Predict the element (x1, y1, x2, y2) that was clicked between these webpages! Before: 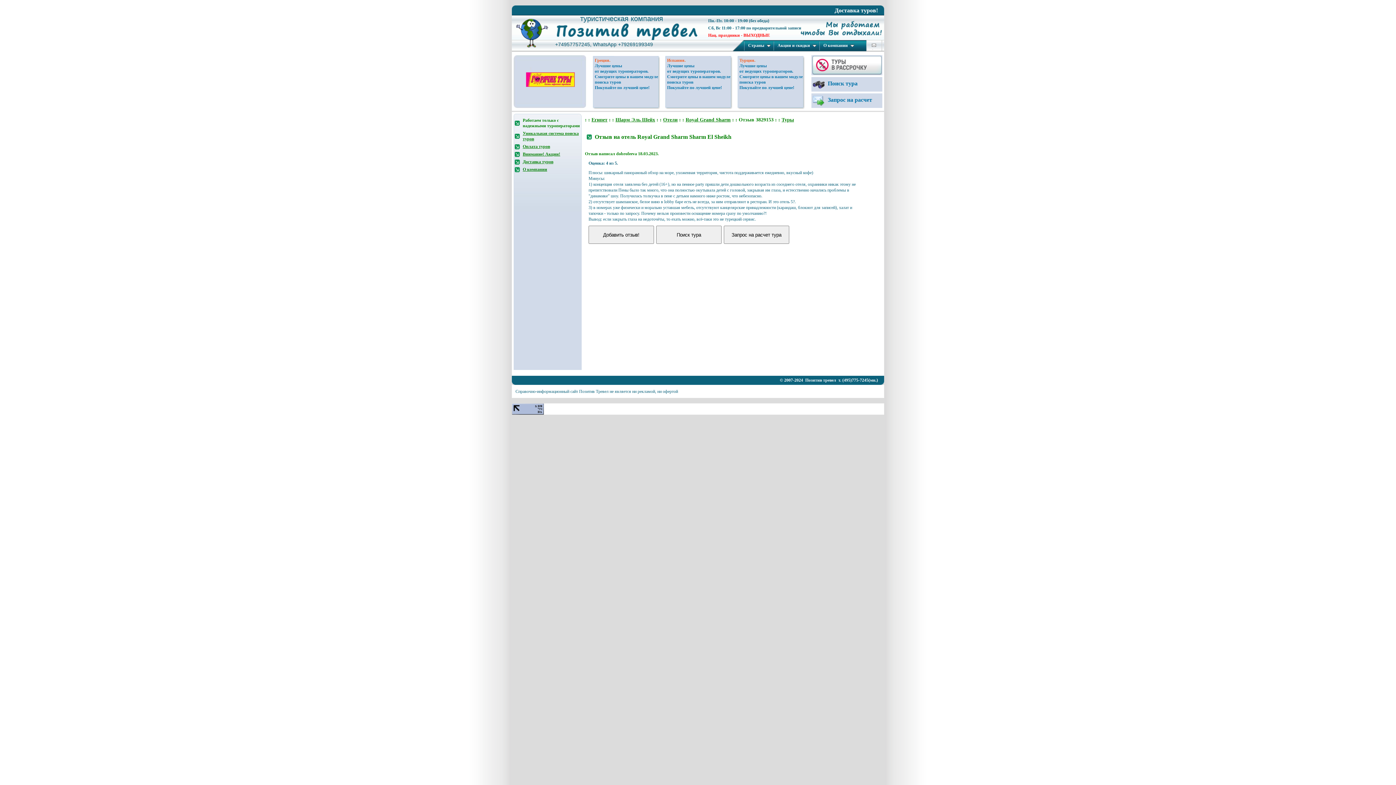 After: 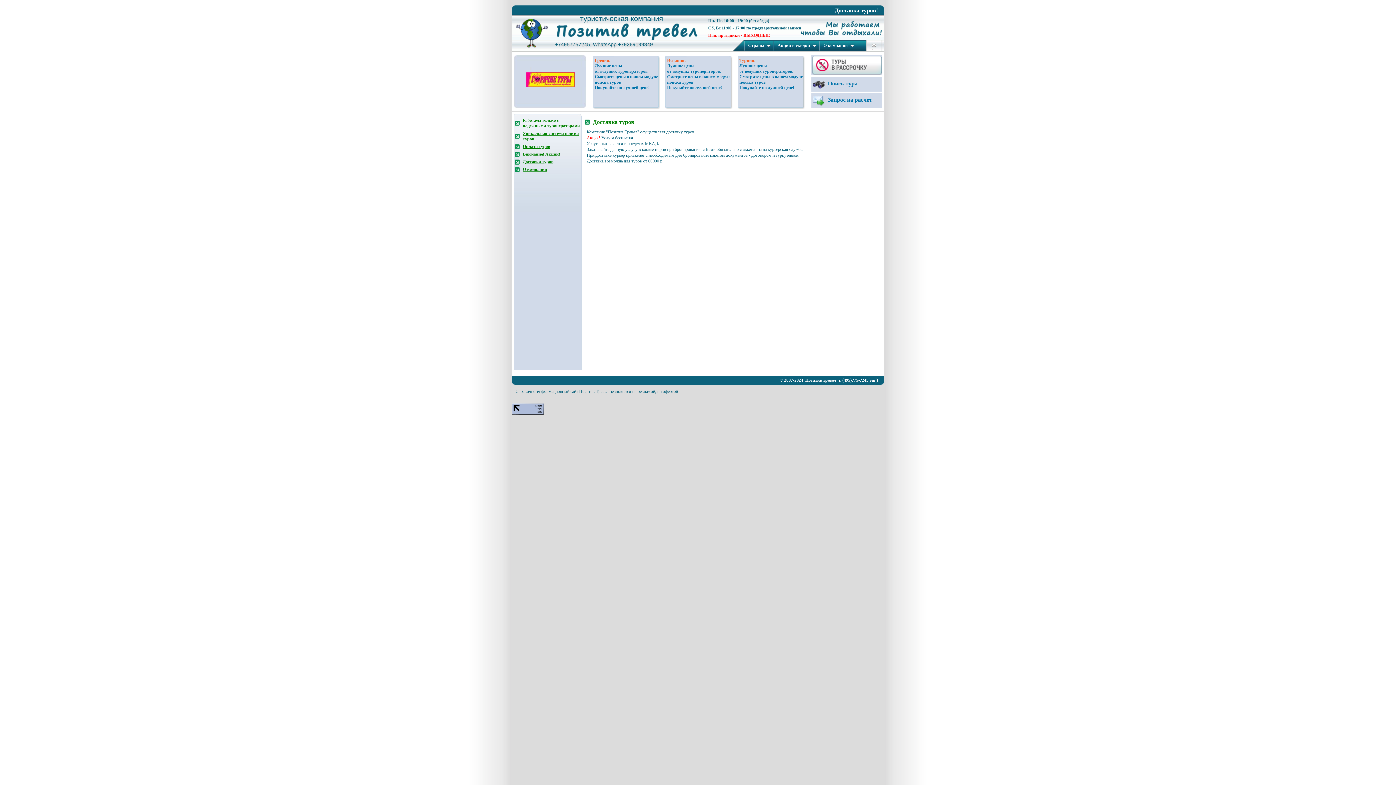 Action: bbox: (522, 159, 553, 164) label: Доставка туров